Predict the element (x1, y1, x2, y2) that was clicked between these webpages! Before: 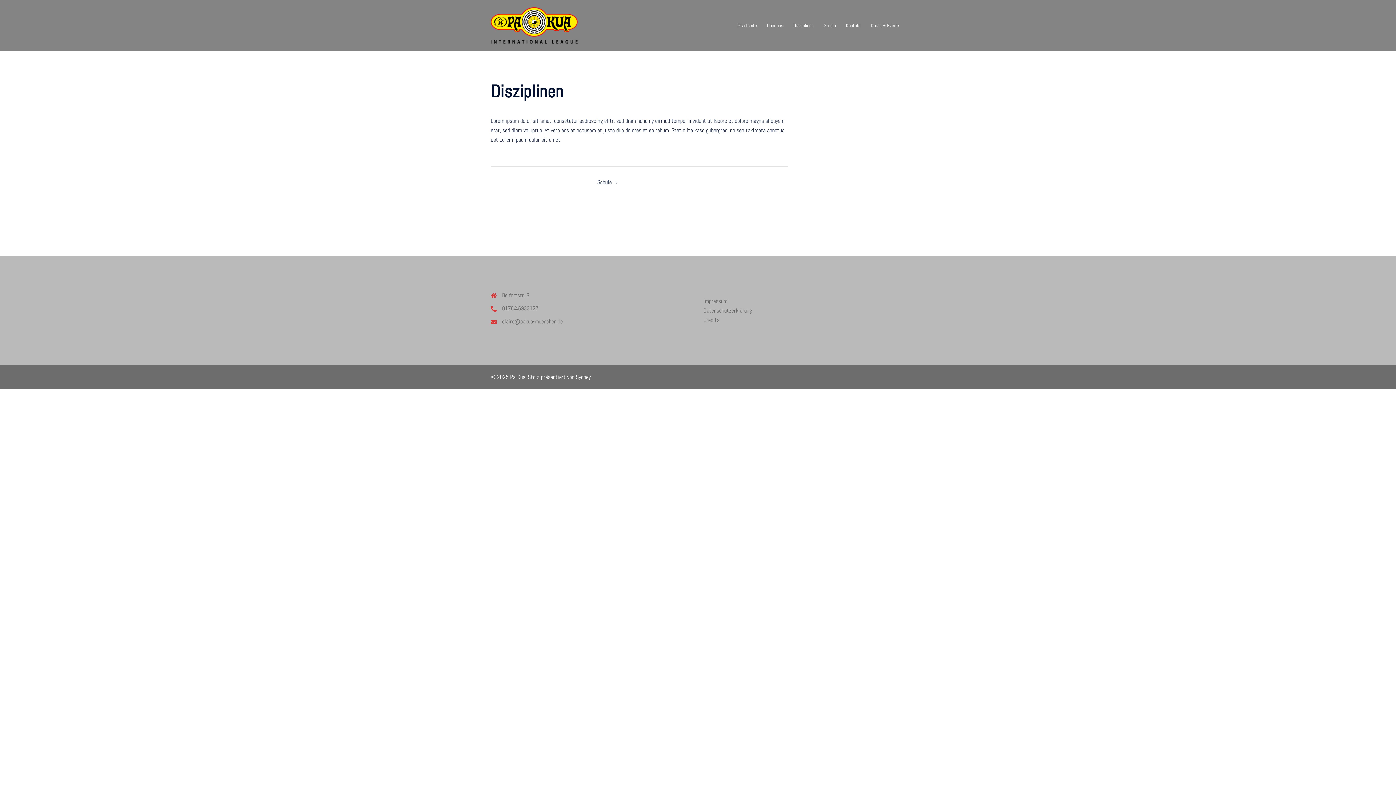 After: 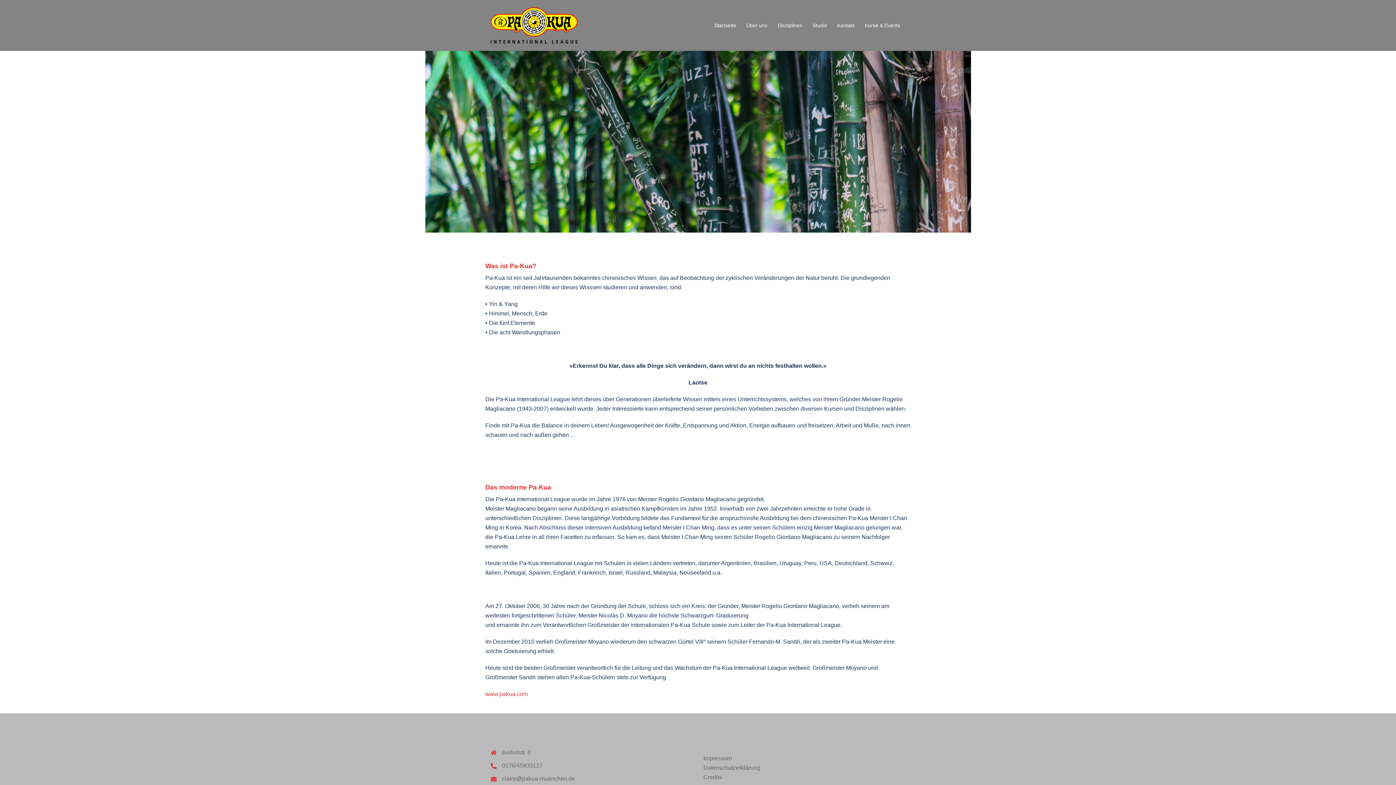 Action: bbox: (767, 21, 783, 29) label: Über uns